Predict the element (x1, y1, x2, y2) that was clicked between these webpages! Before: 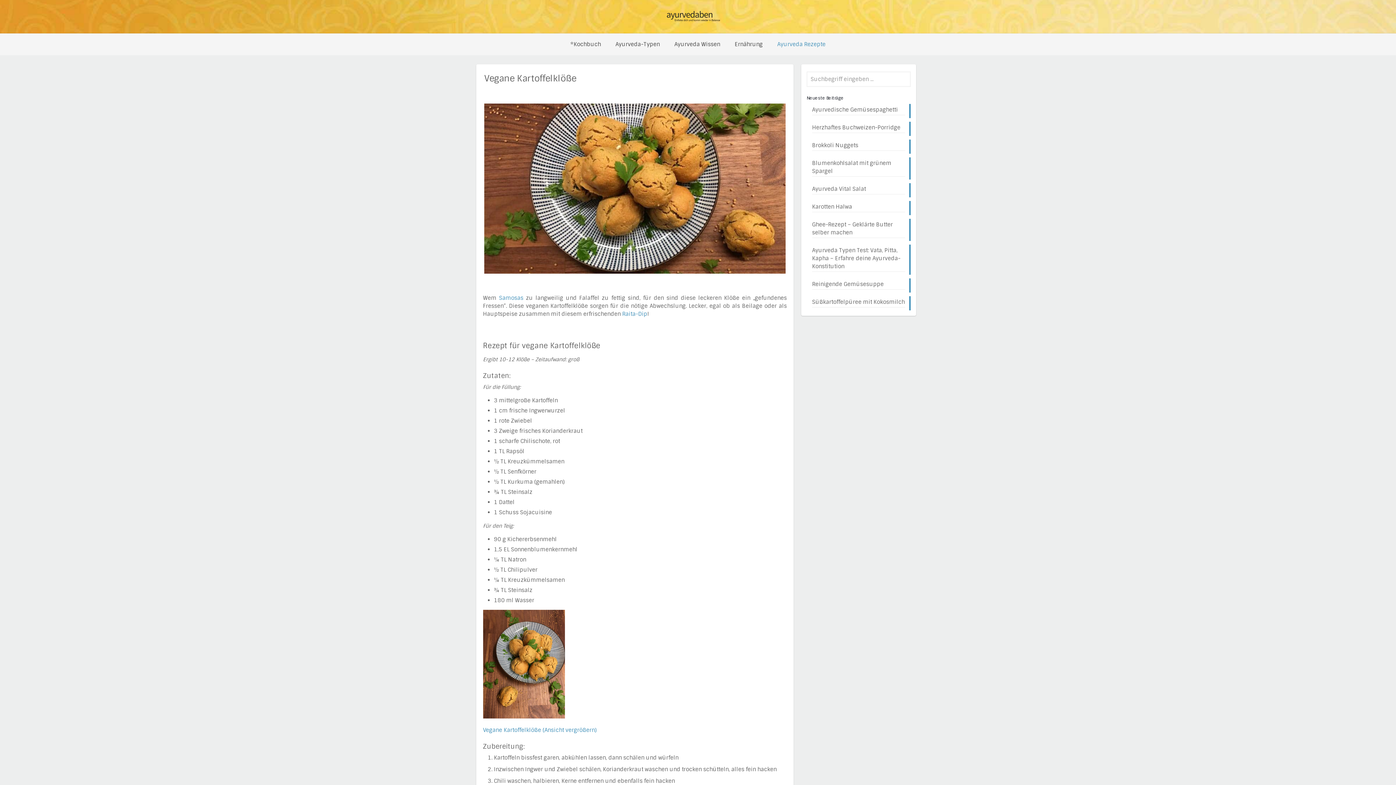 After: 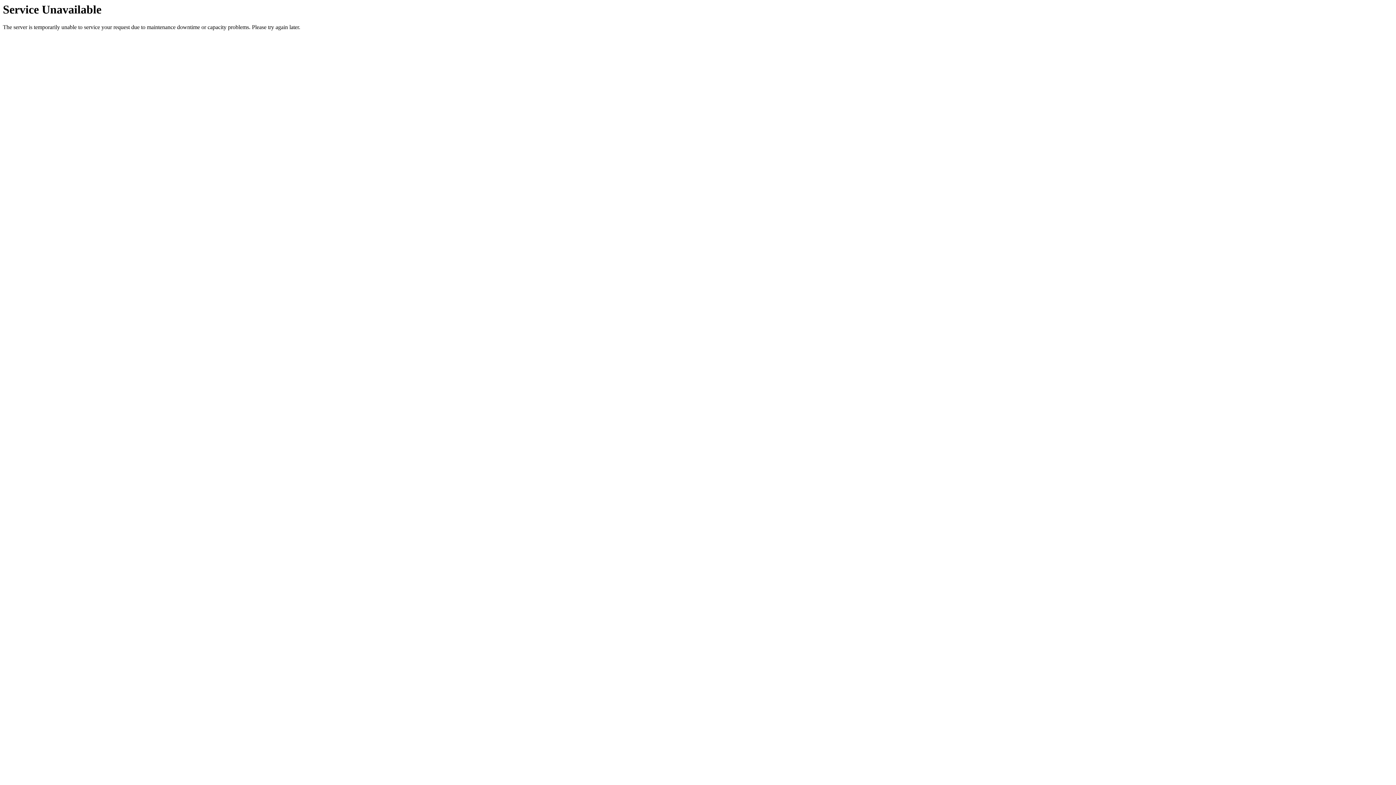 Action: label: Ayurvedische Gemüsespaghetti bbox: (812, 105, 905, 115)